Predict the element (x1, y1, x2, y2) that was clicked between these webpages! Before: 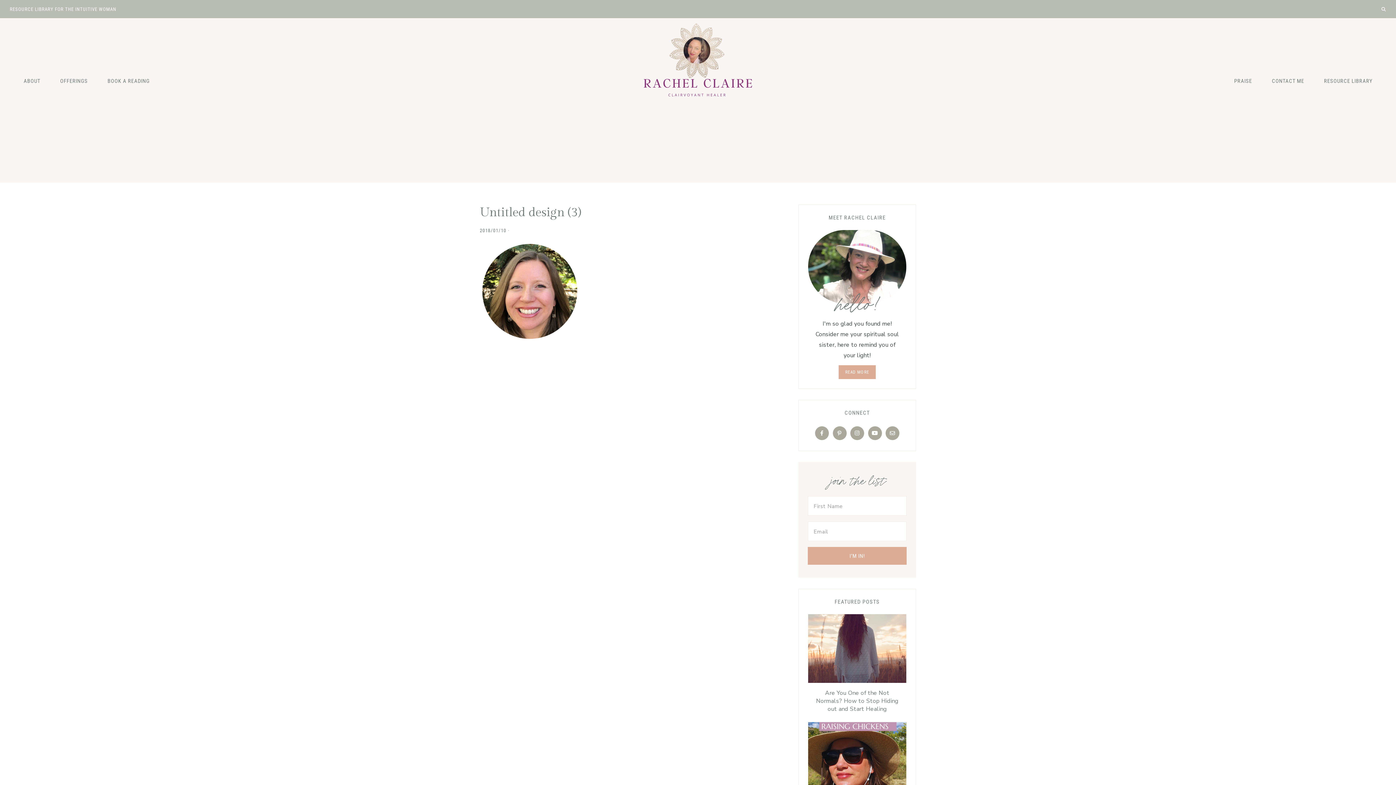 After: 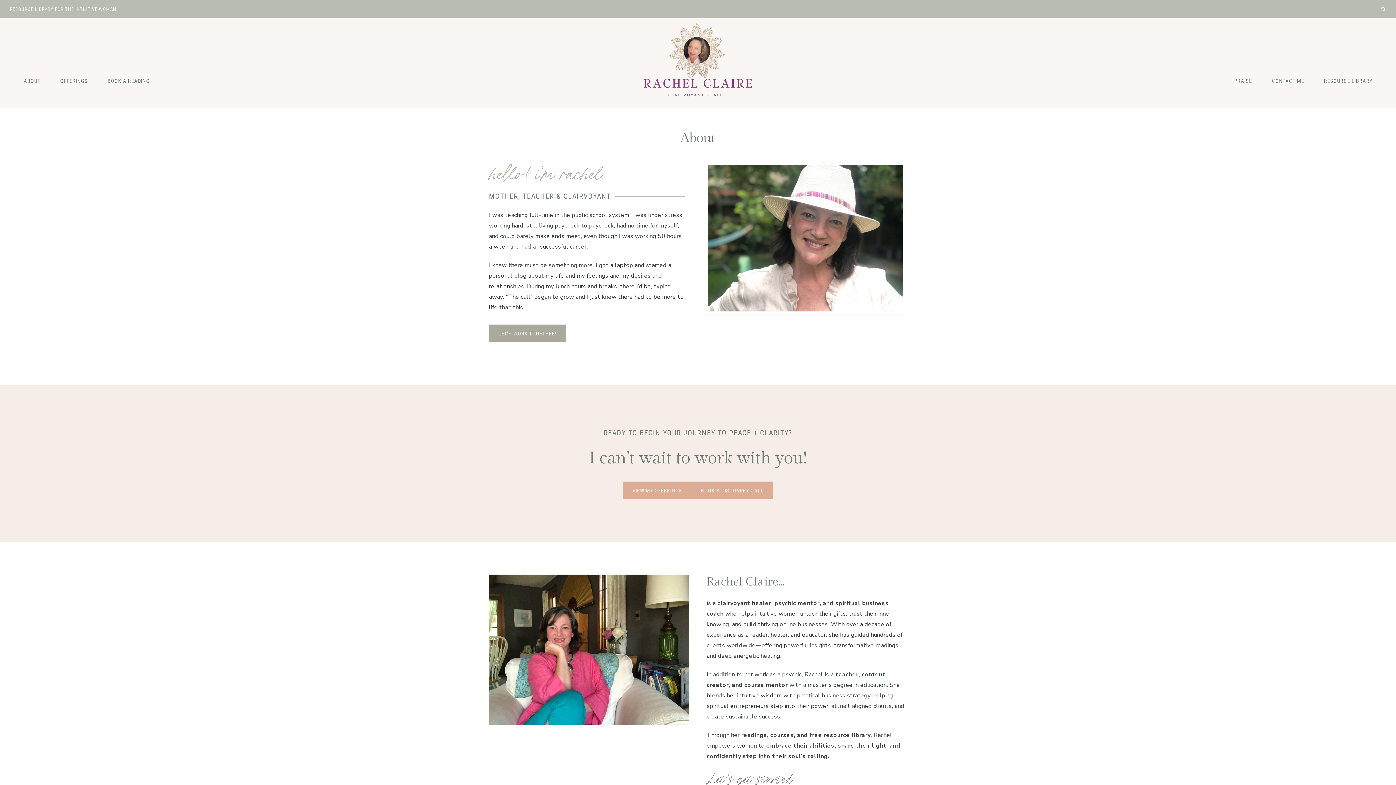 Action: bbox: (838, 365, 876, 379) label: READ MORE